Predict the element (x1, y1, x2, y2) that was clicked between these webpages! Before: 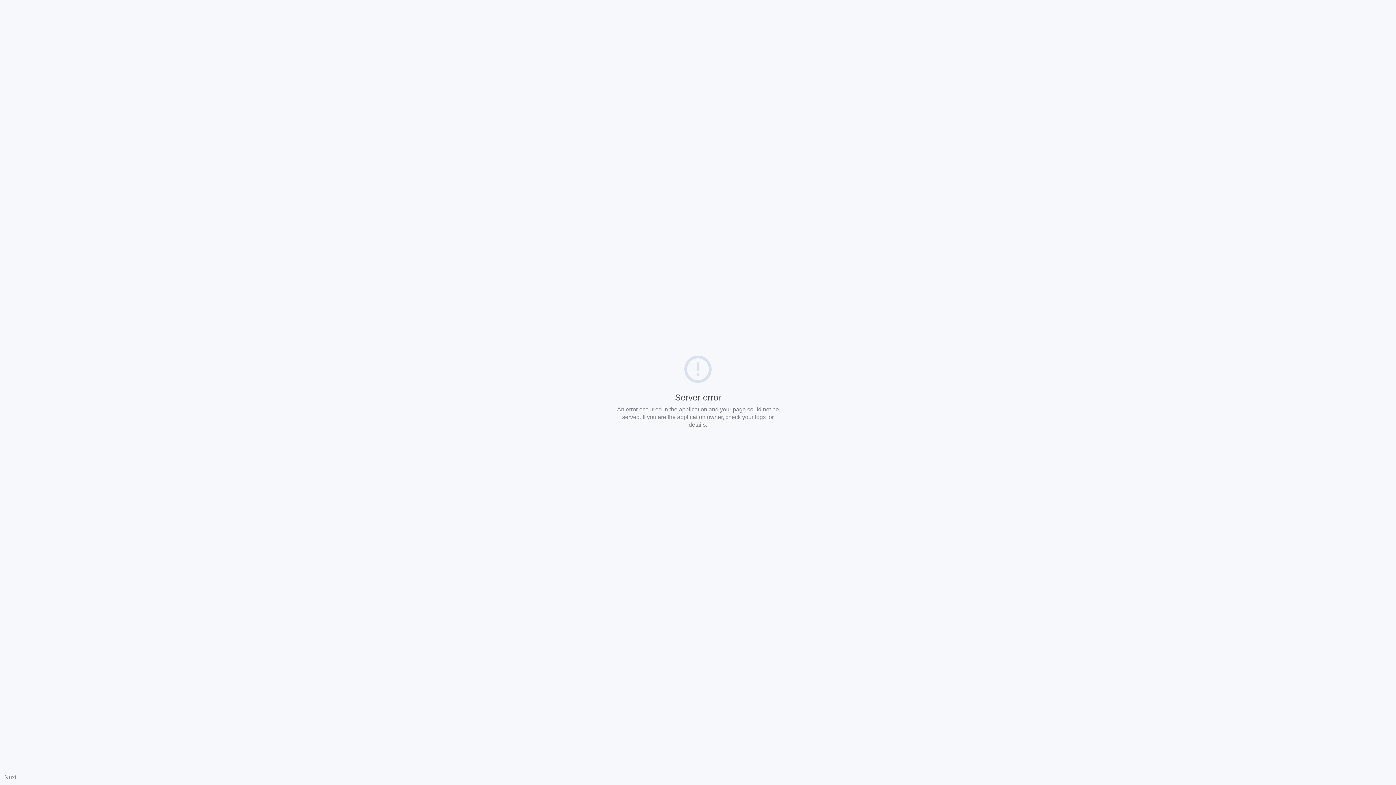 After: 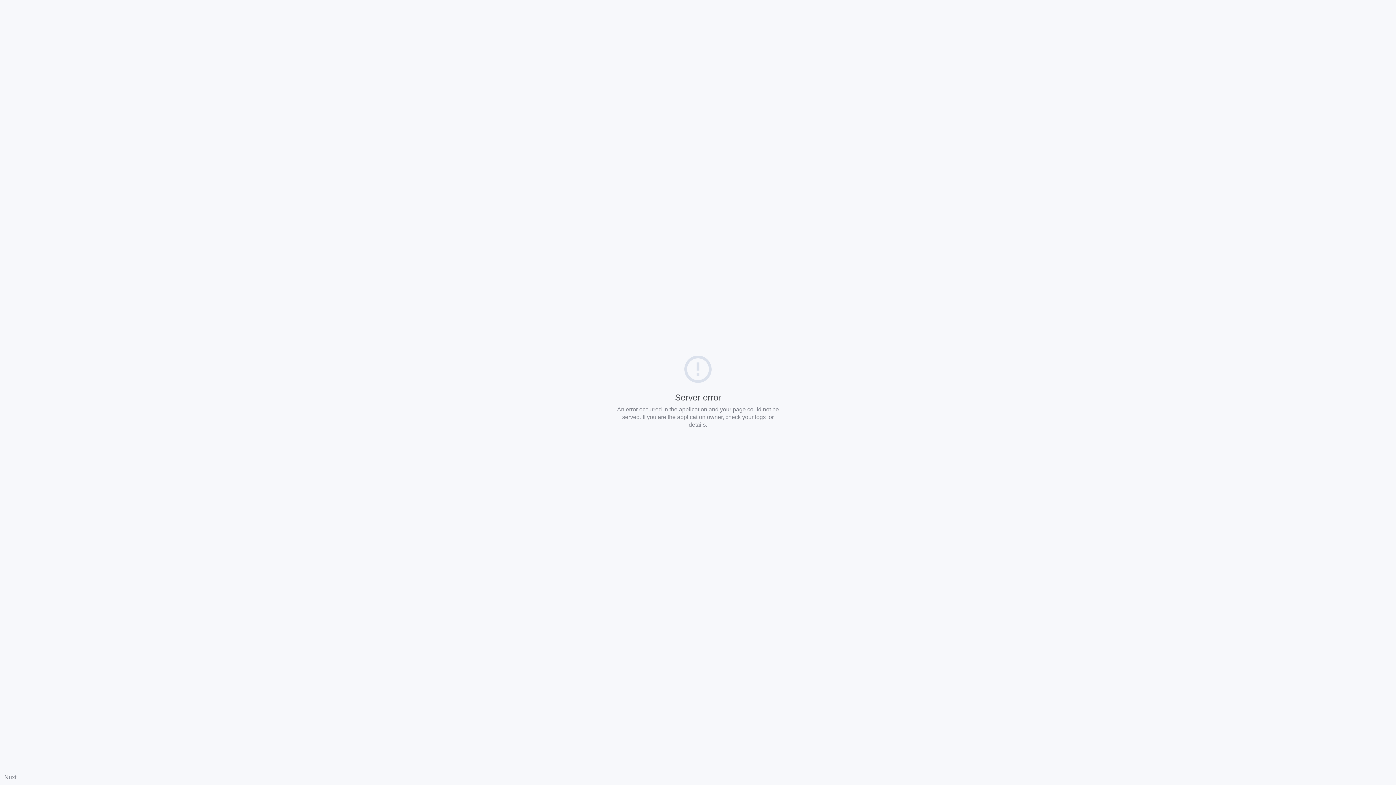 Action: bbox: (4, 774, 16, 780) label: Nuxt